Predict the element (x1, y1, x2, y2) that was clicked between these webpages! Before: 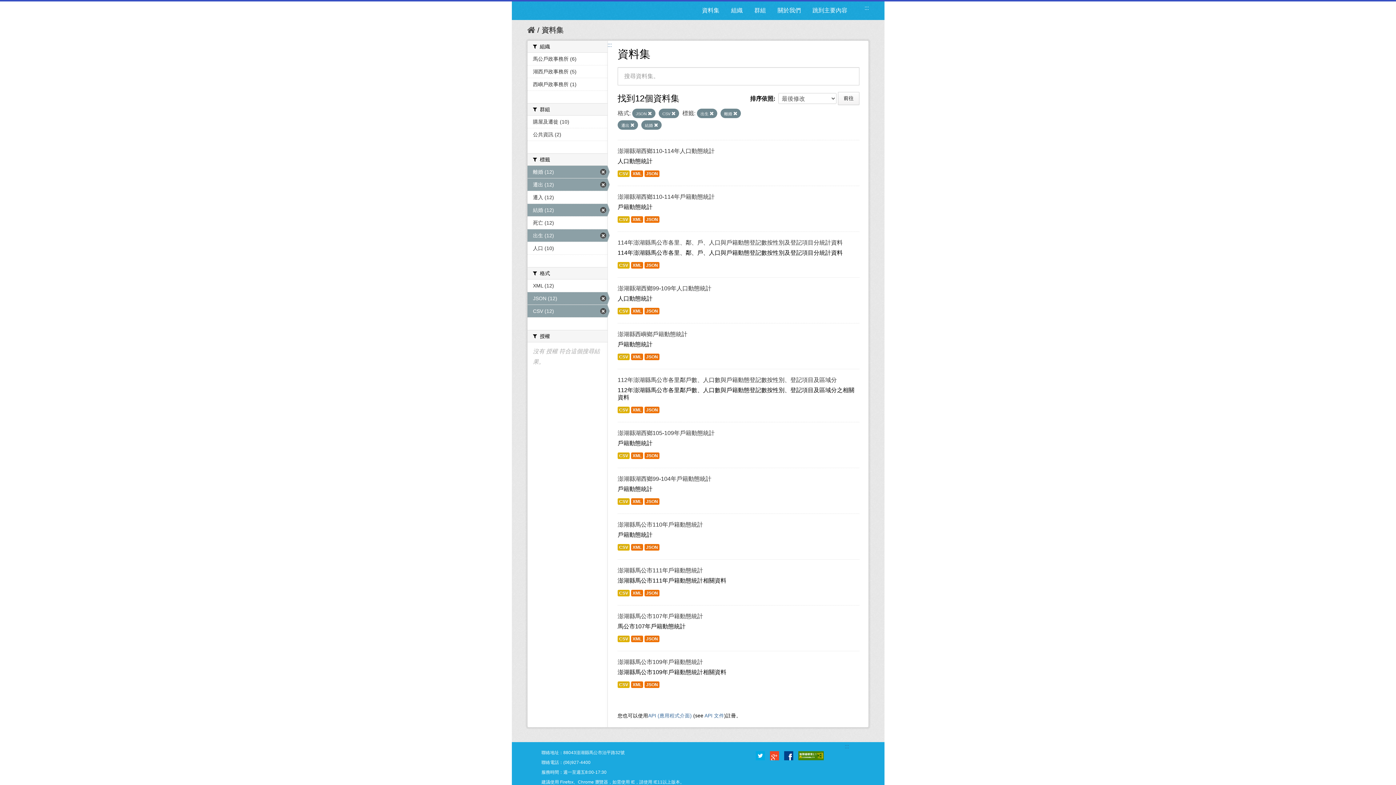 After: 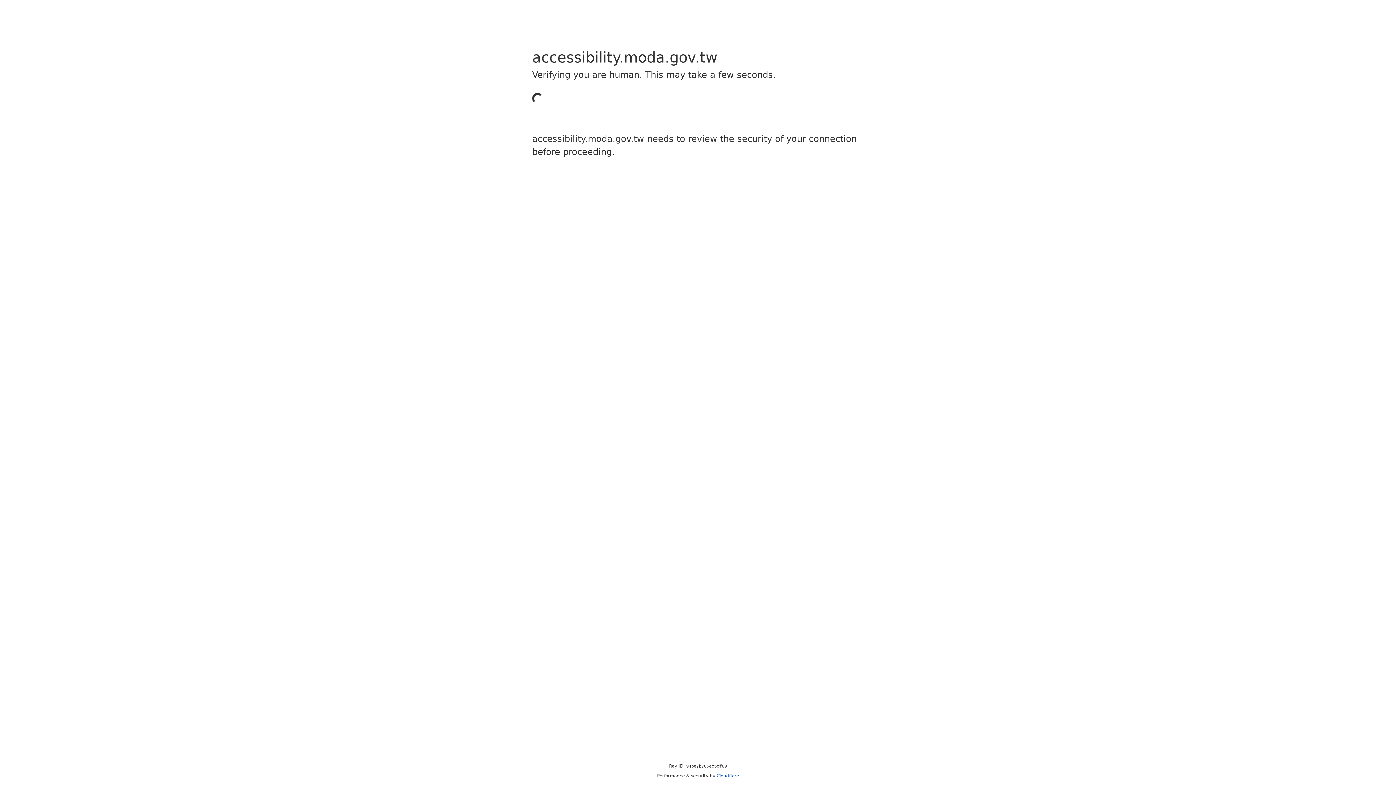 Action: bbox: (796, 752, 825, 758)